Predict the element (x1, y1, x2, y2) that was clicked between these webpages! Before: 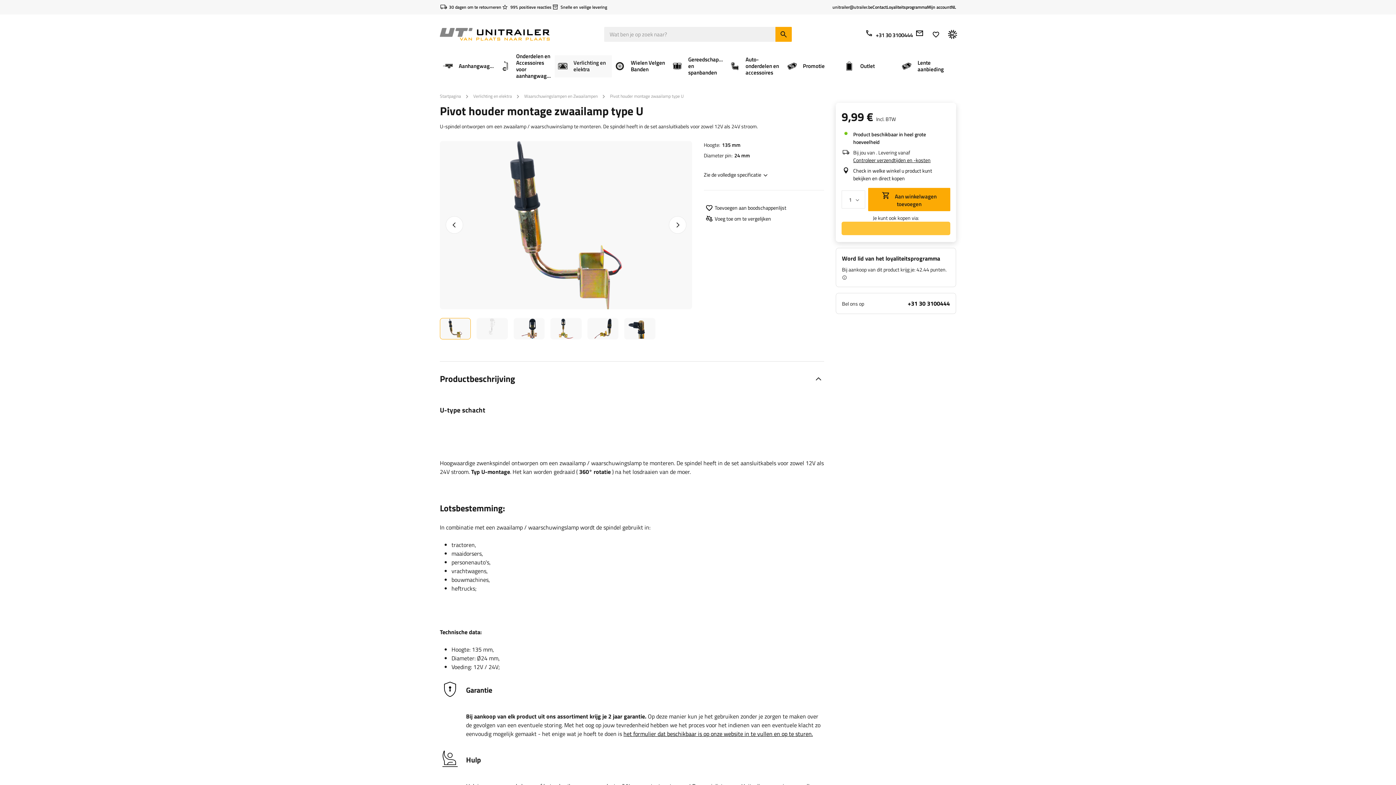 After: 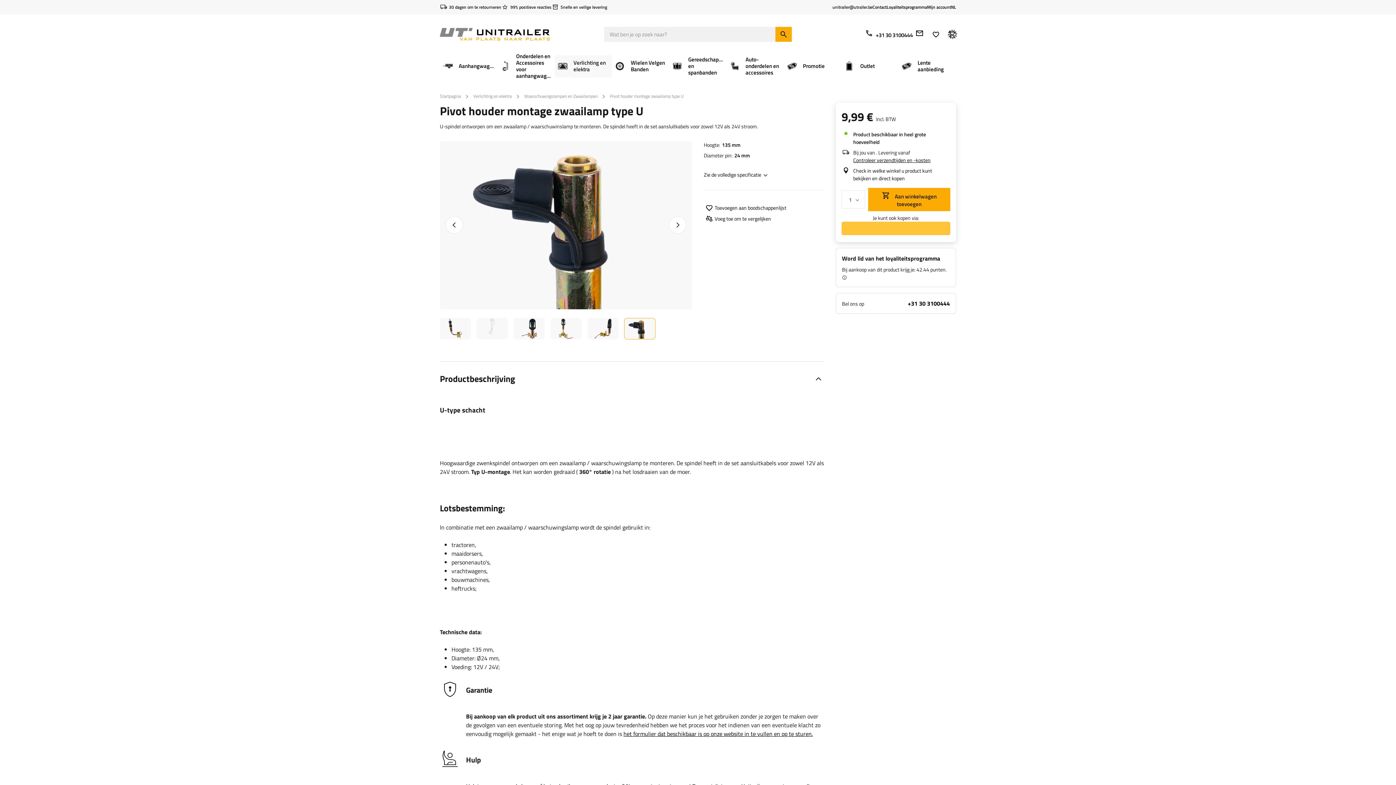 Action: bbox: (624, 318, 655, 339)